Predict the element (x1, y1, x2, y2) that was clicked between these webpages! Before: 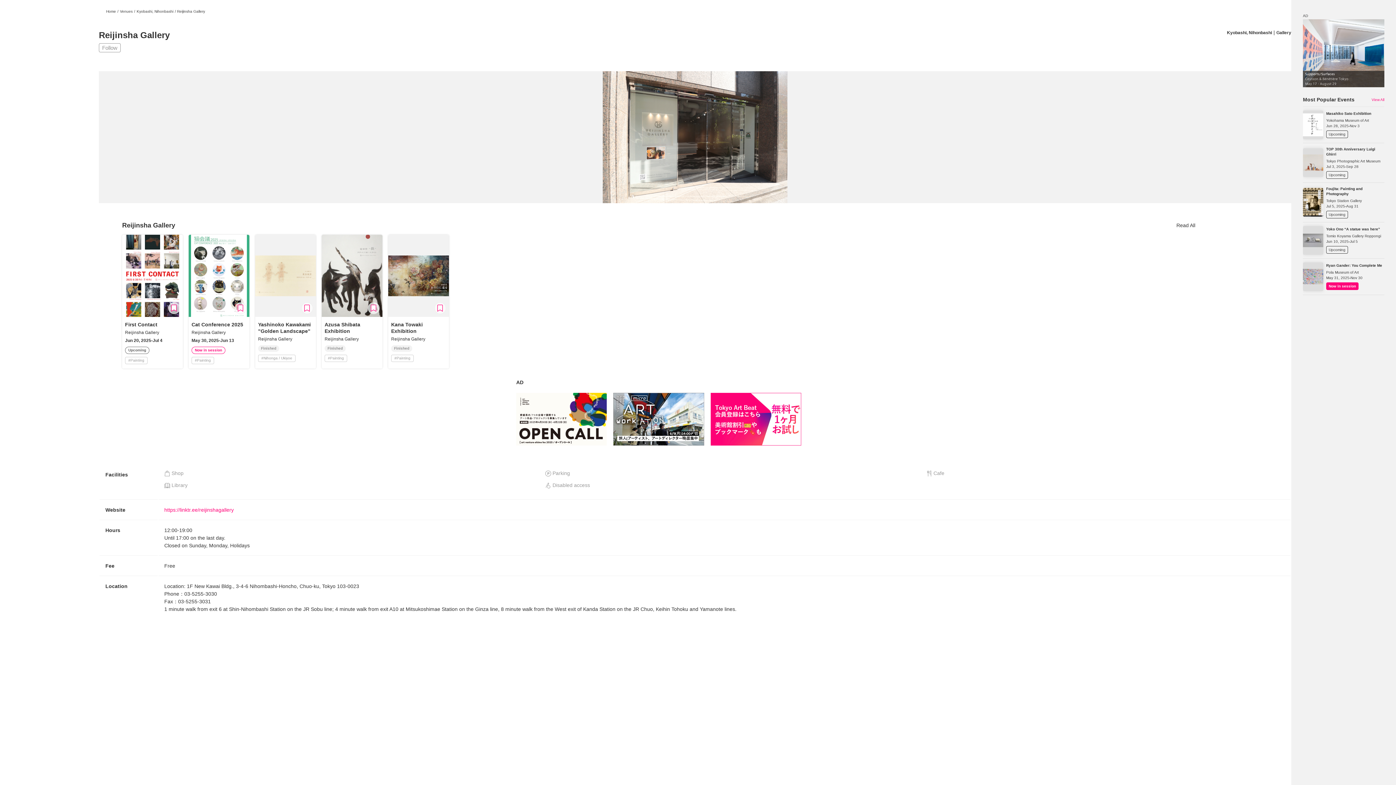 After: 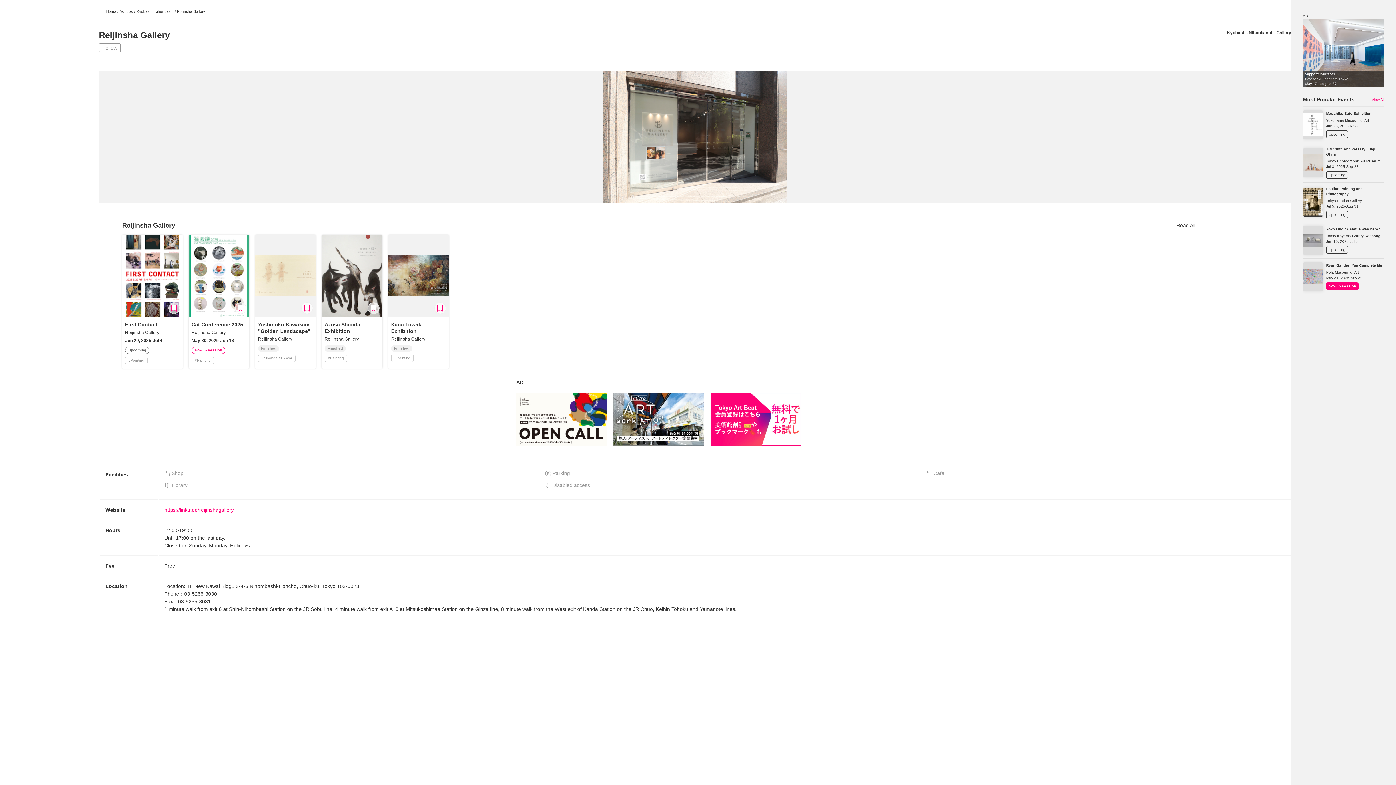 Action: bbox: (164, 507, 233, 513) label: https://linktr.ee/reijinshagallery